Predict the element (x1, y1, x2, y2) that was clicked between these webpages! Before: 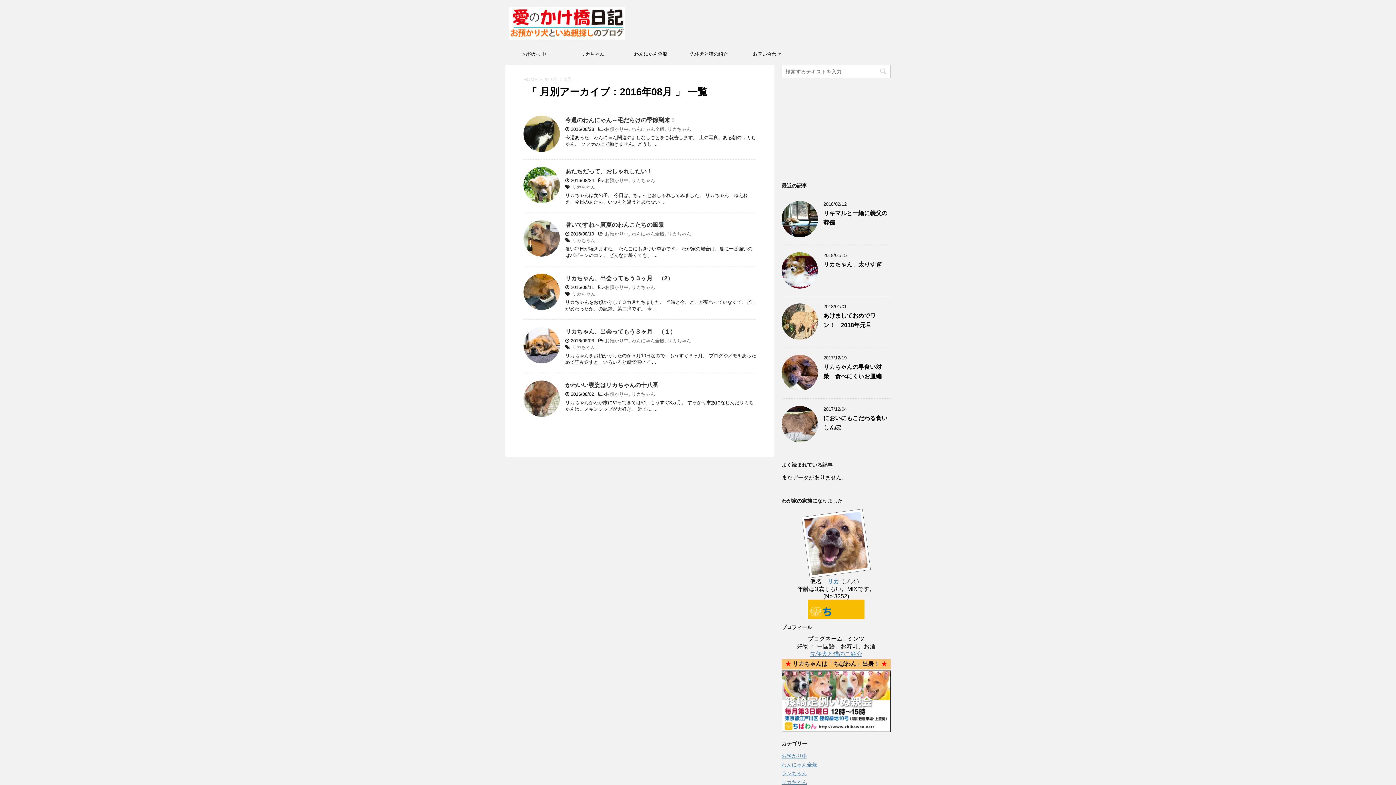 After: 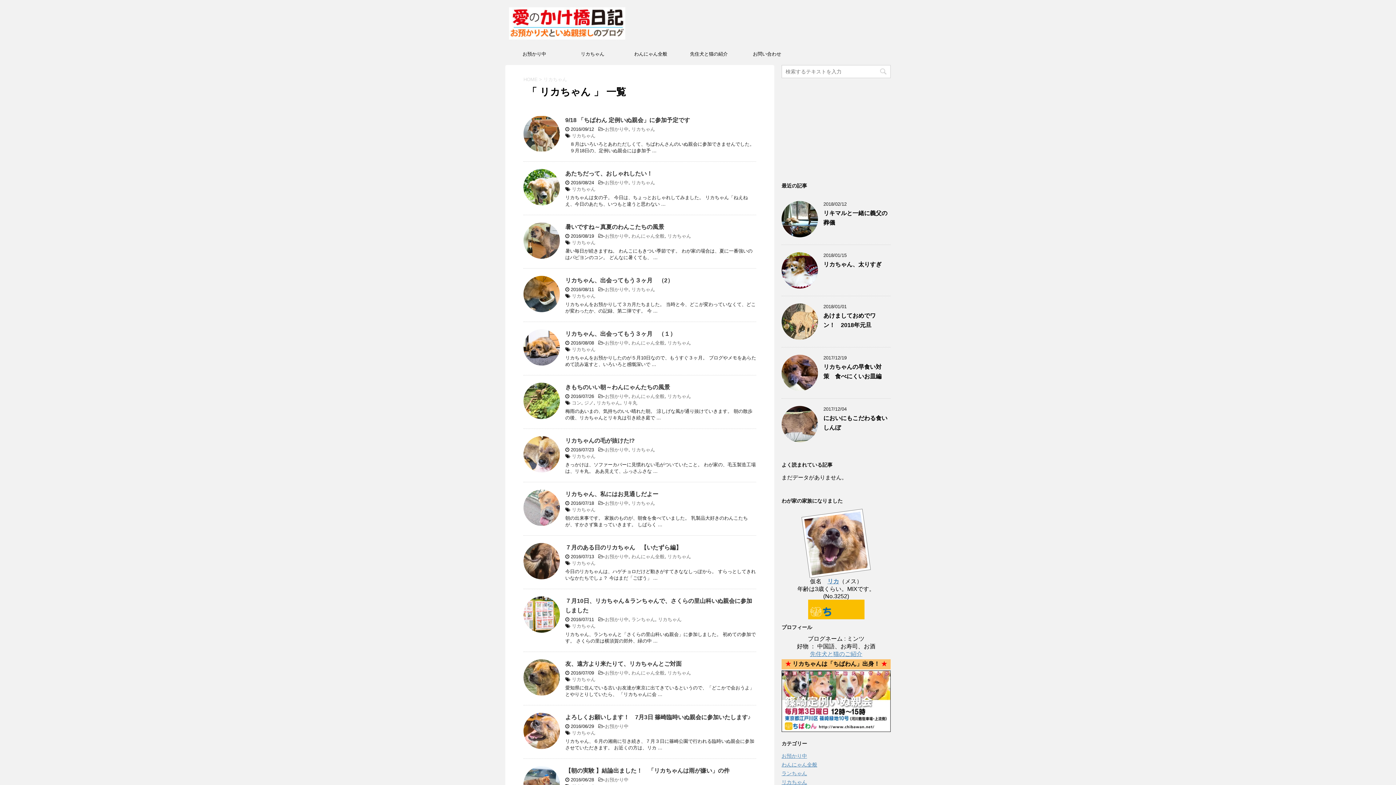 Action: label: リカちゃん bbox: (572, 291, 595, 296)